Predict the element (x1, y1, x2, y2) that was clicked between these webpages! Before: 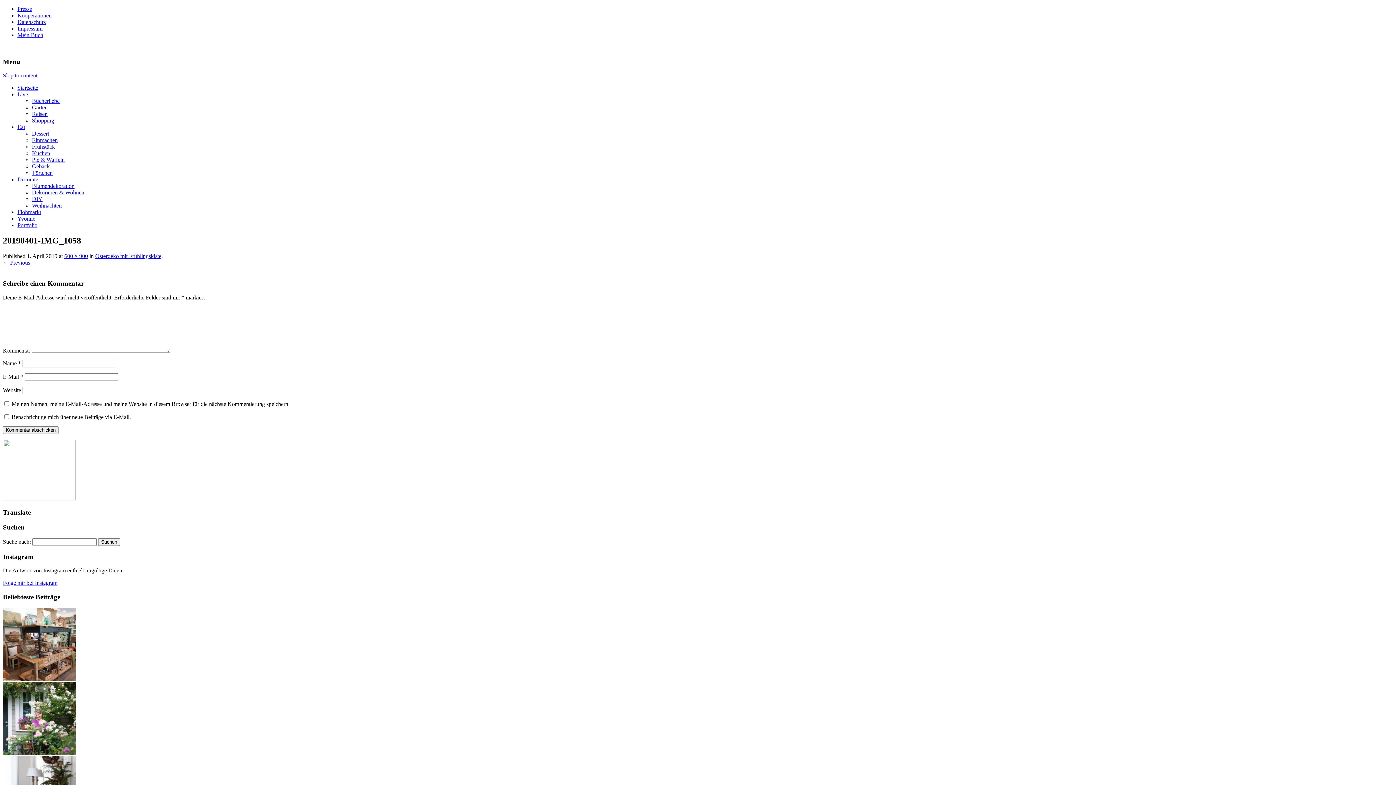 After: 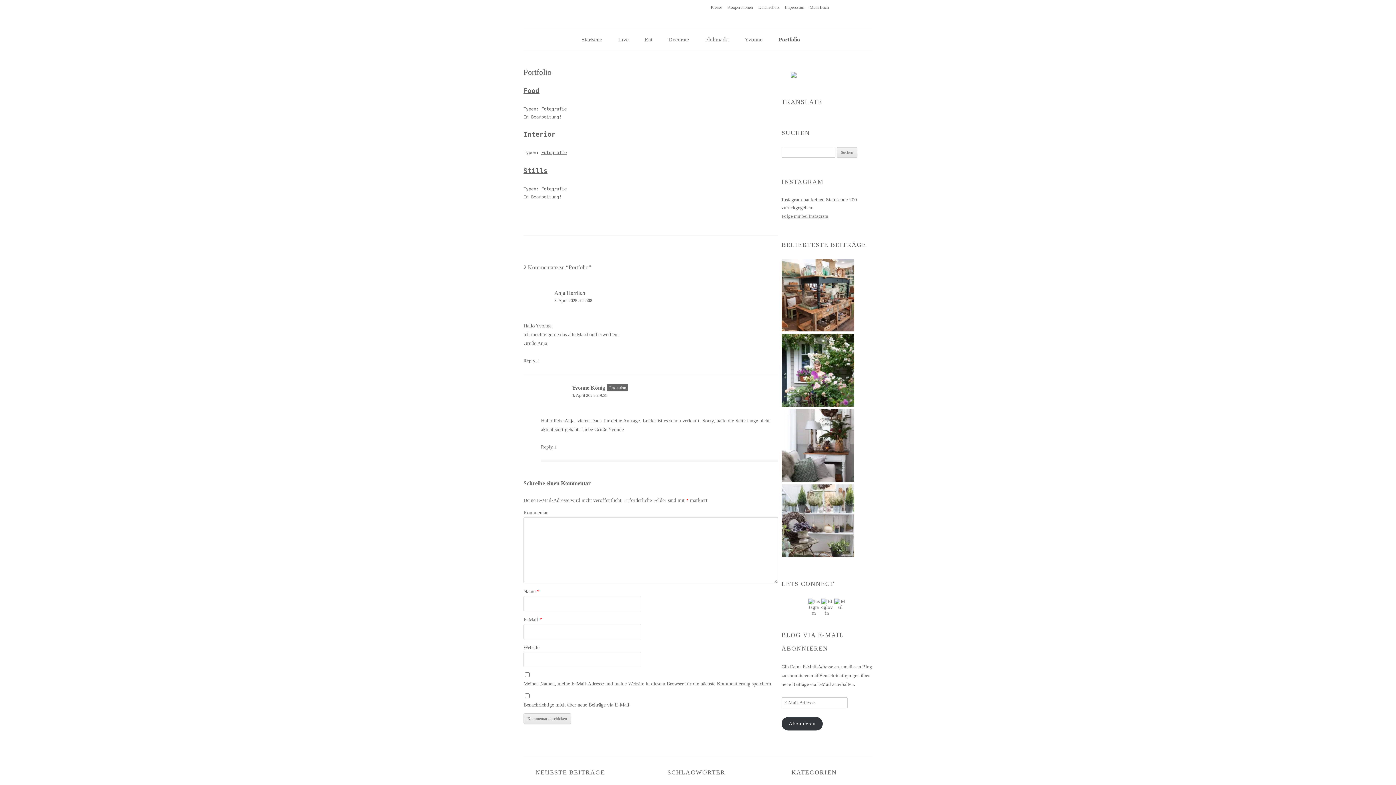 Action: bbox: (17, 222, 37, 228) label: Portfolio